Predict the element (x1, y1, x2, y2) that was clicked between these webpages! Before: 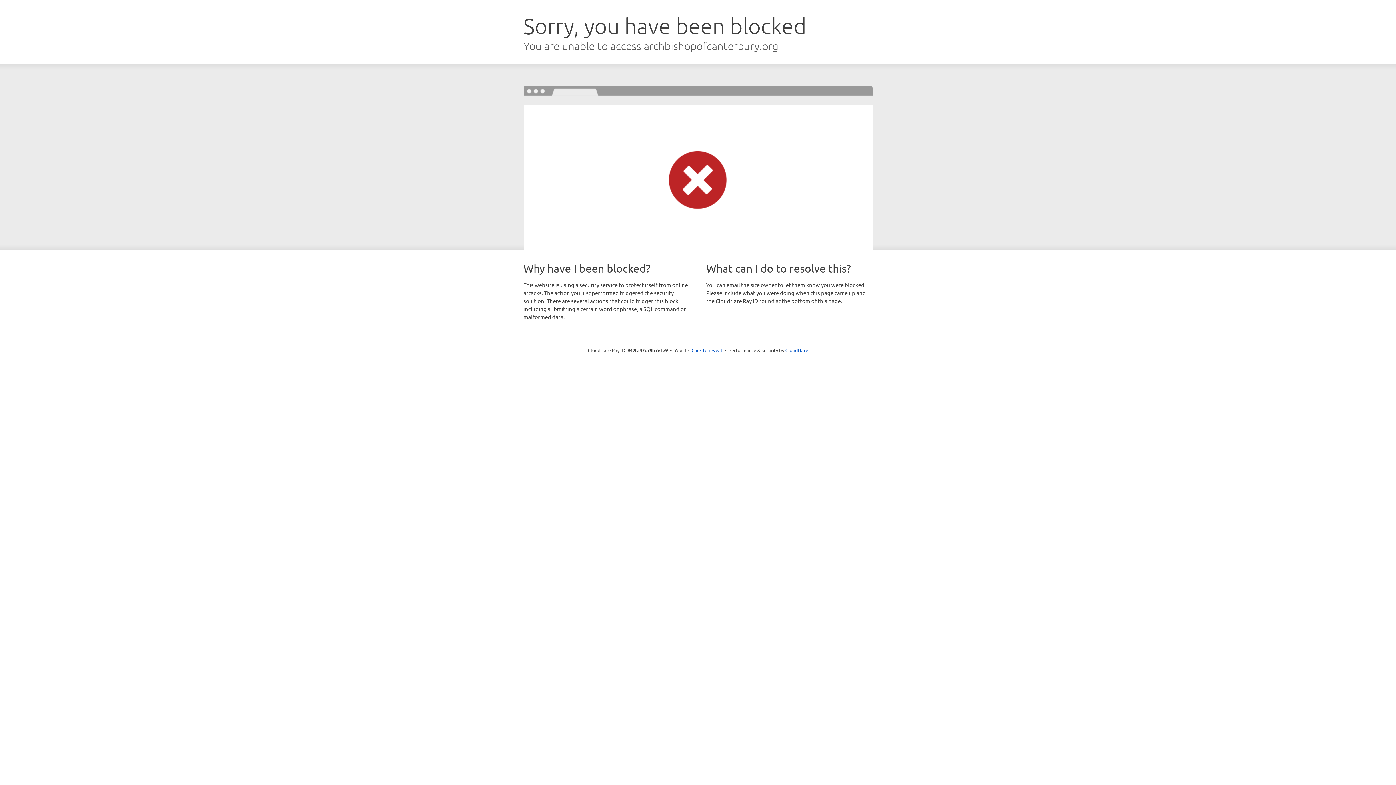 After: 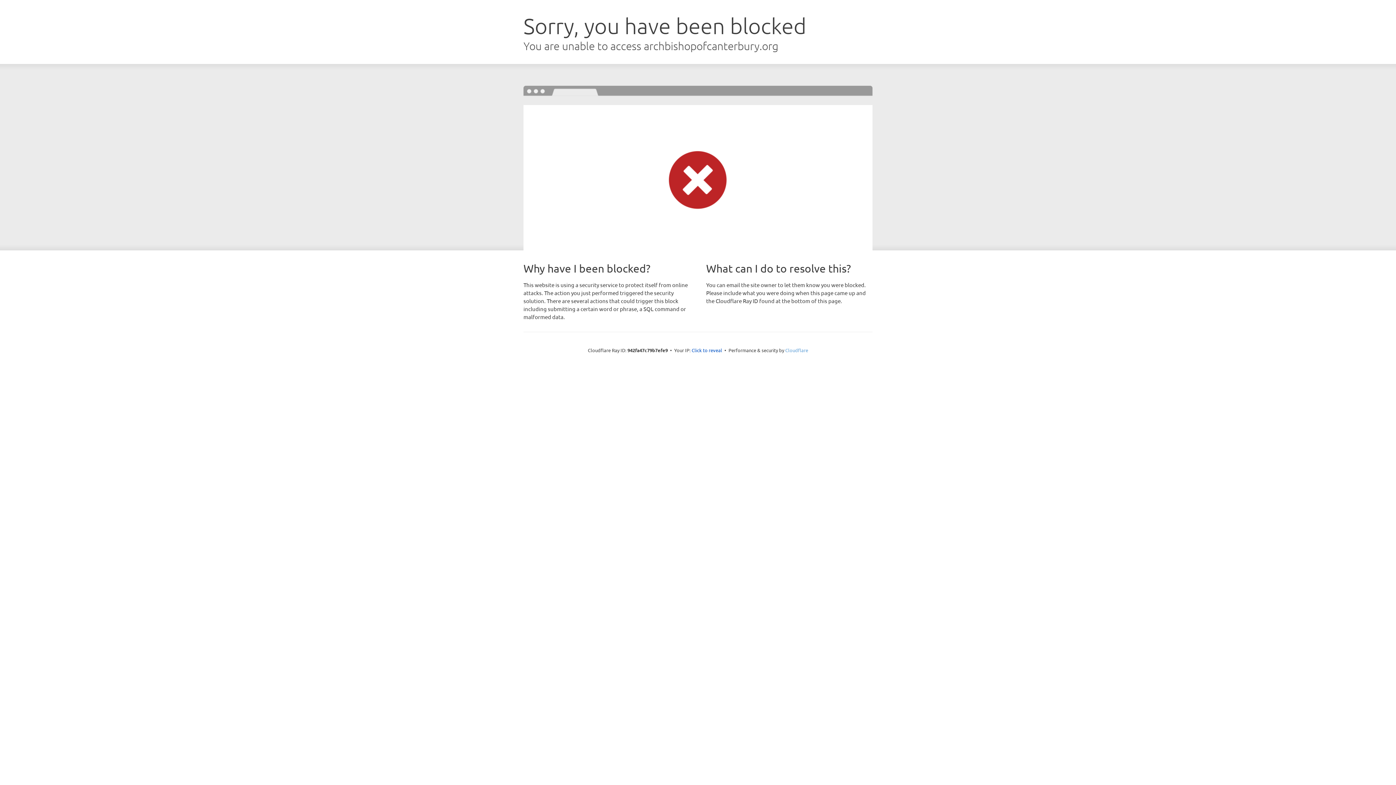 Action: bbox: (785, 347, 808, 353) label: Cloudflare